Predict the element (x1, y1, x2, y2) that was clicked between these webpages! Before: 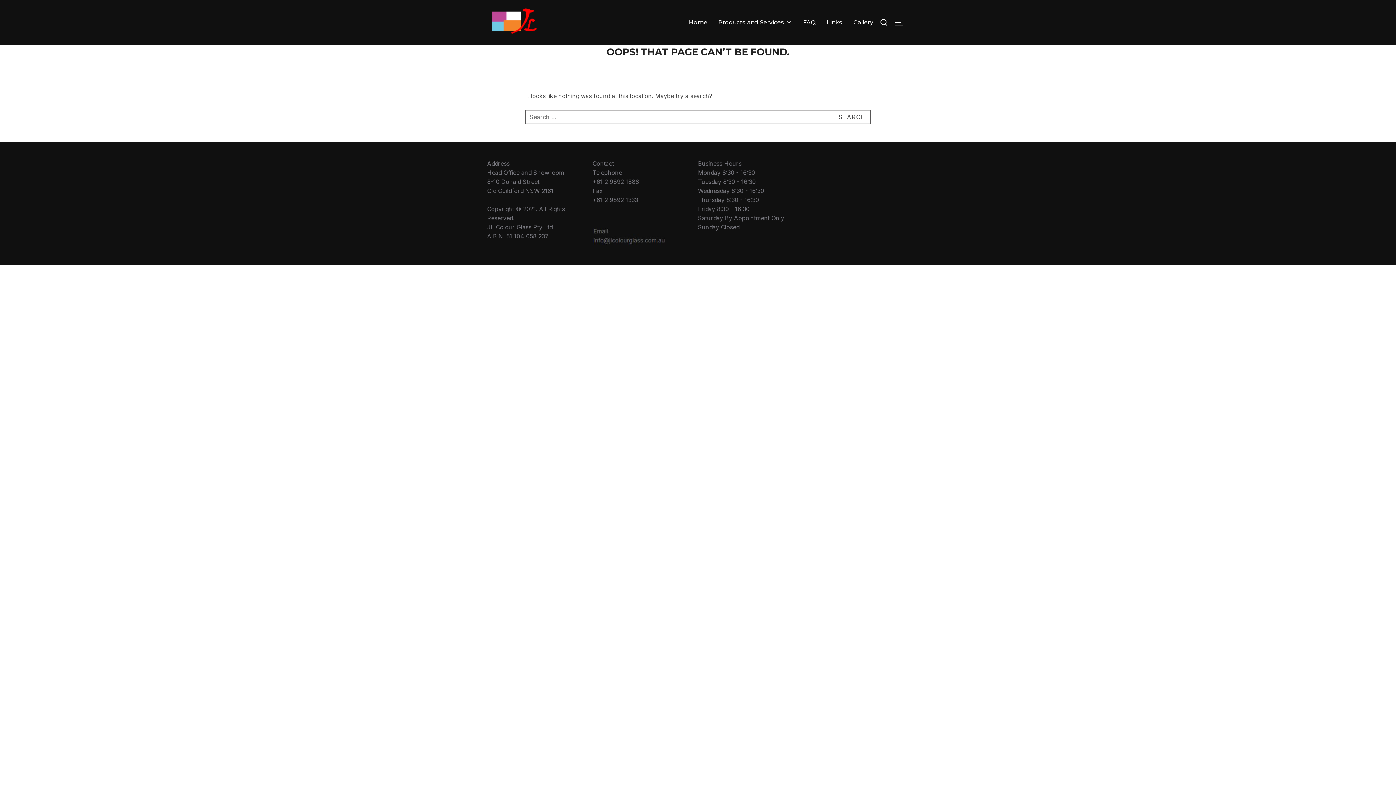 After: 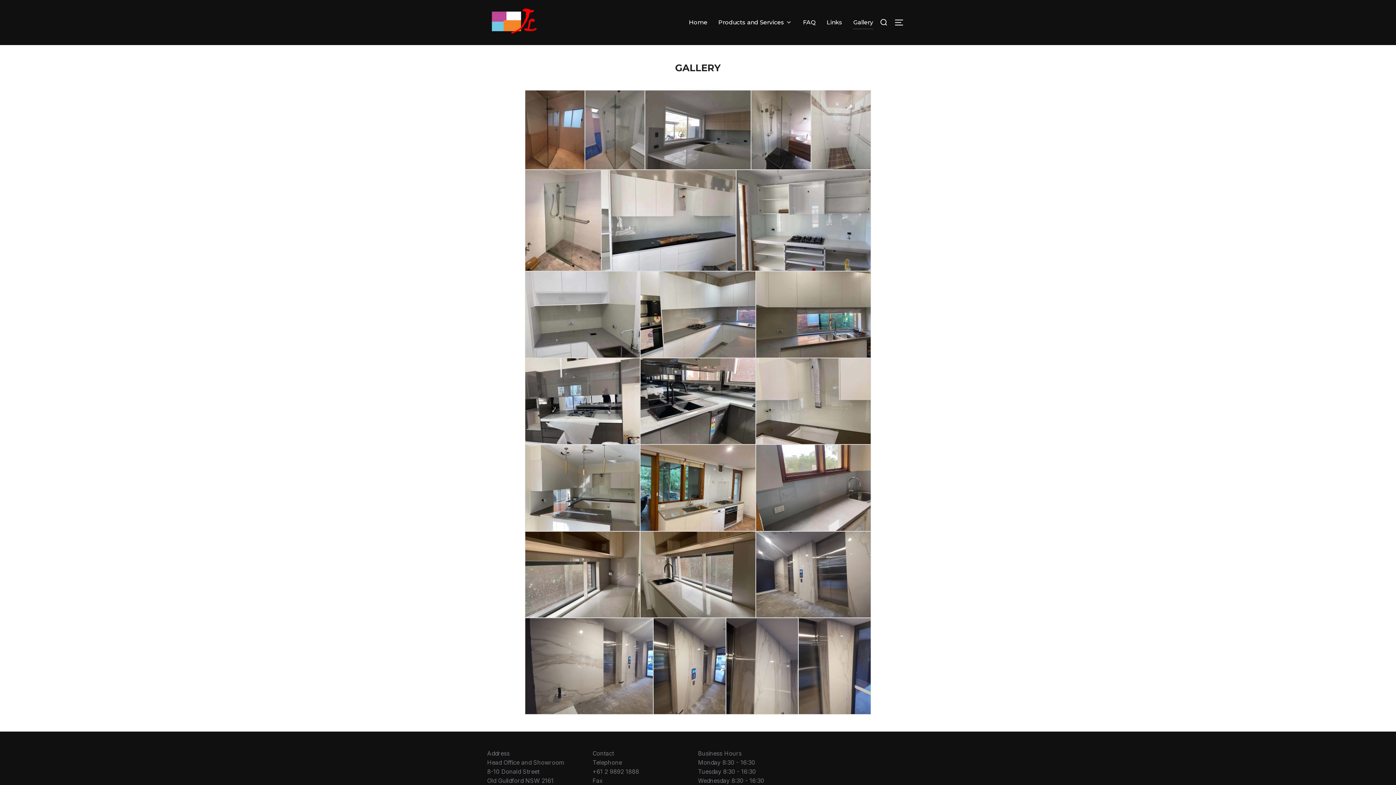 Action: bbox: (853, 15, 873, 29) label: Gallery